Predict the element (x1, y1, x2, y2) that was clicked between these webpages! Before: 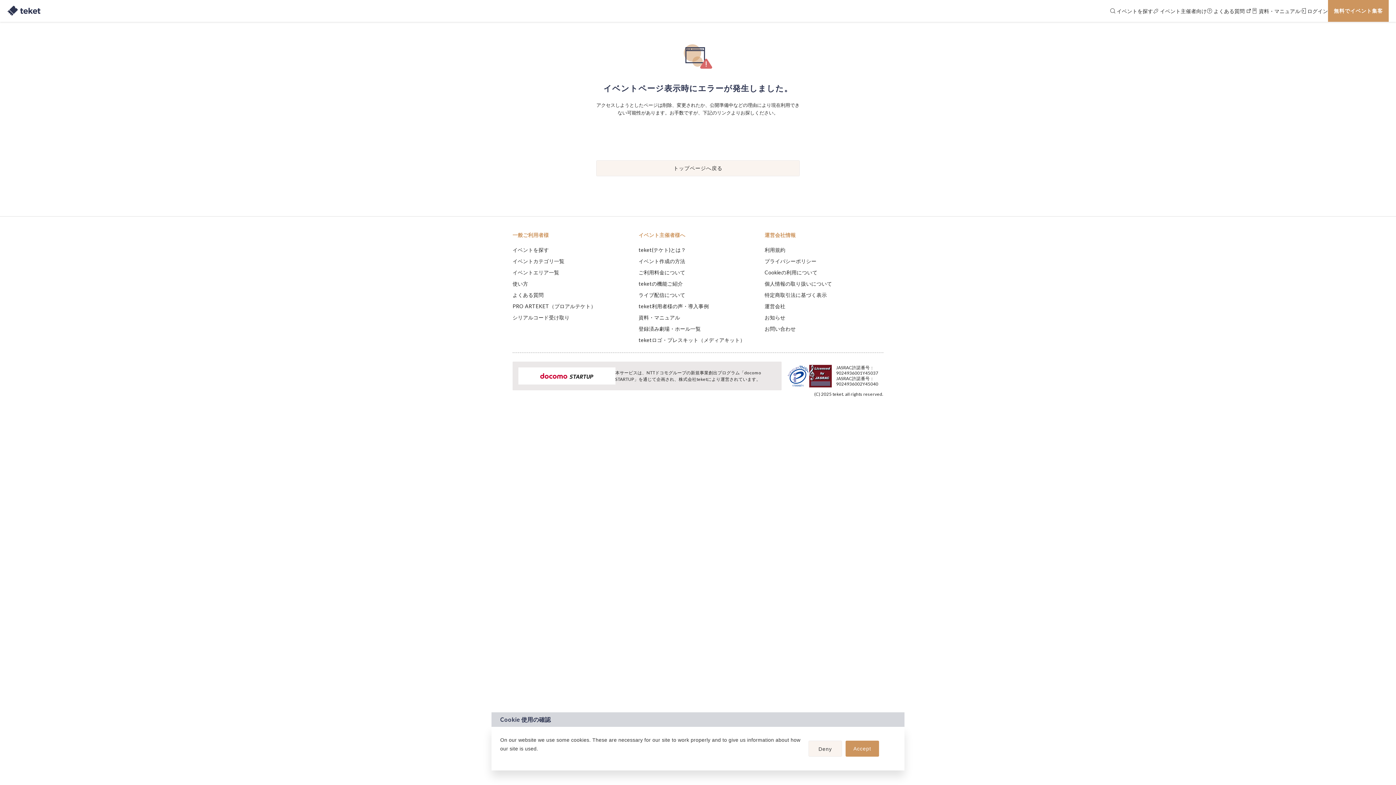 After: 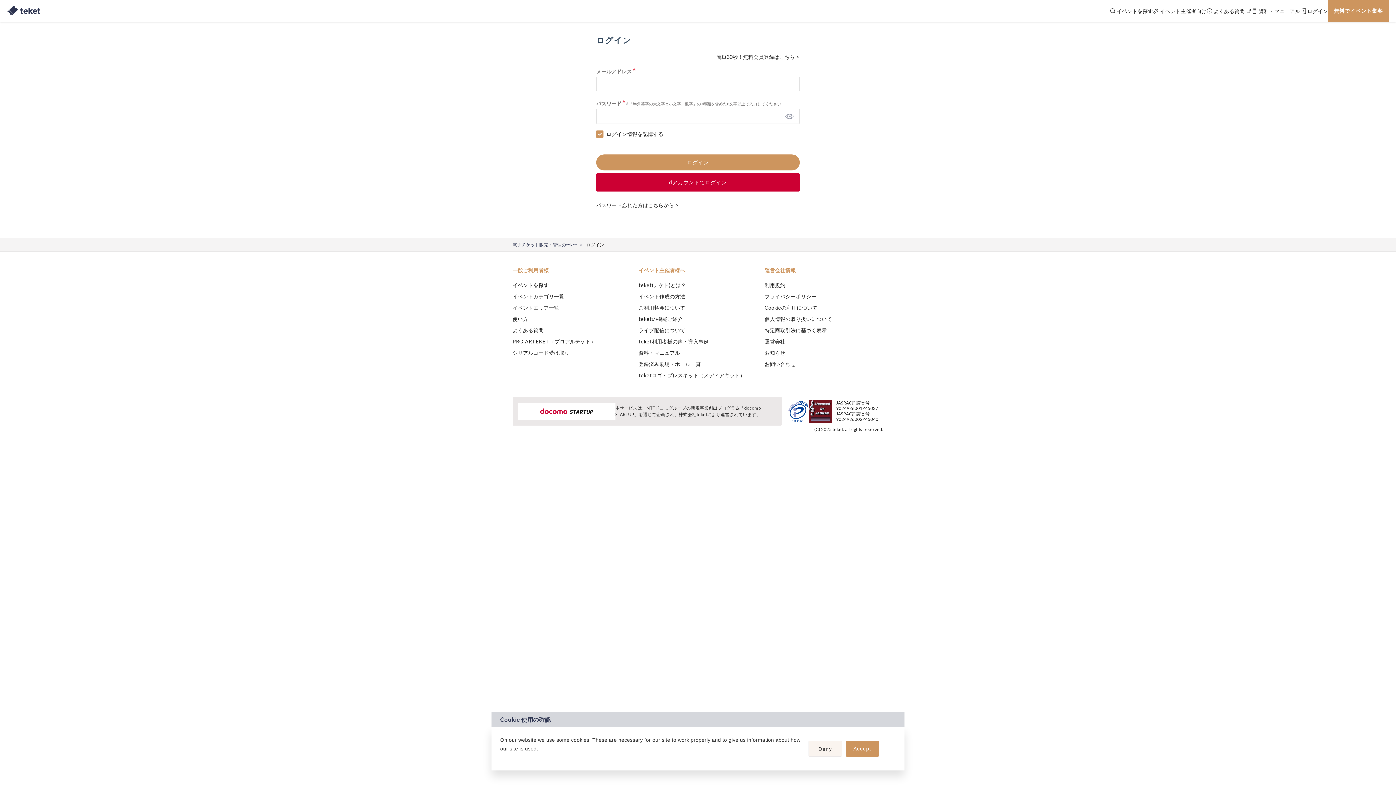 Action: bbox: (1300, 0, 1328, 21) label:  ログイン